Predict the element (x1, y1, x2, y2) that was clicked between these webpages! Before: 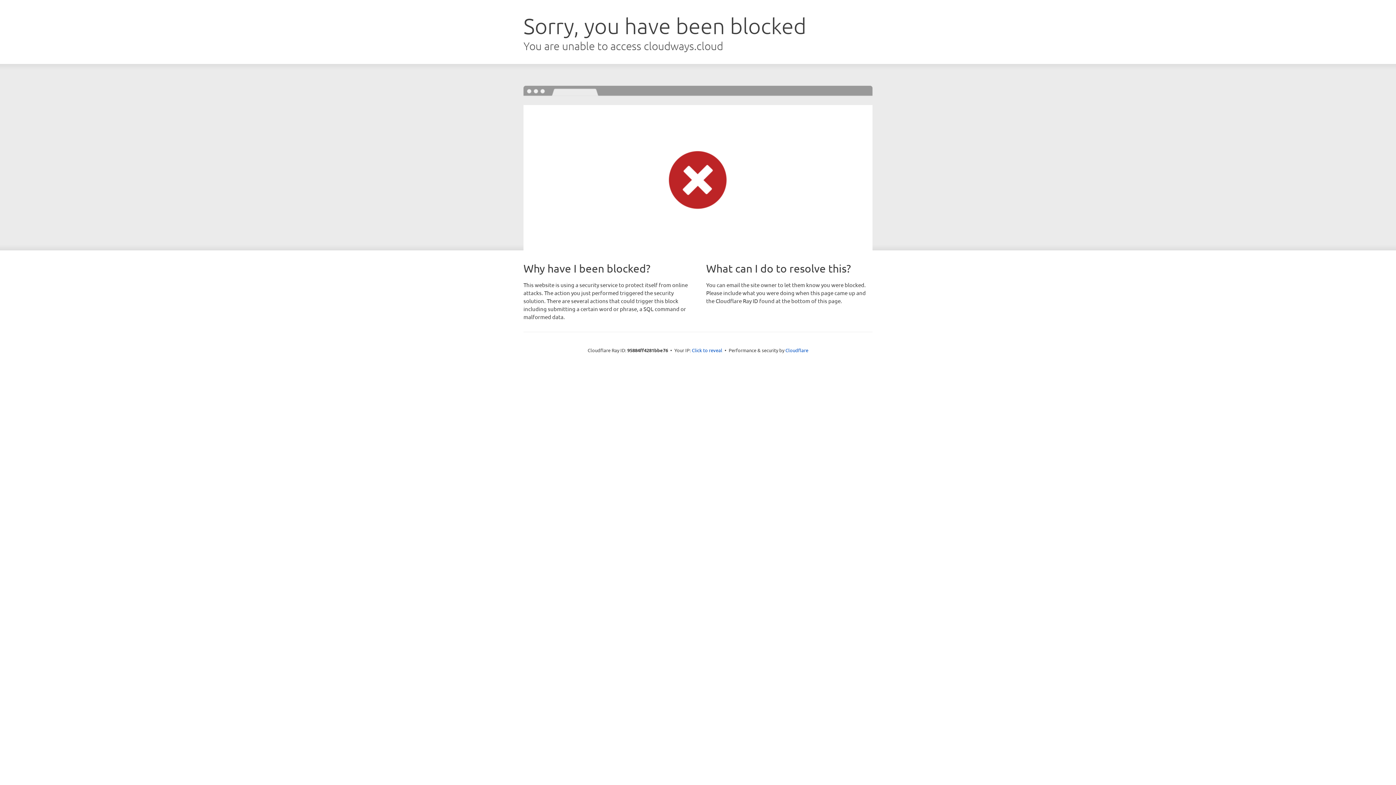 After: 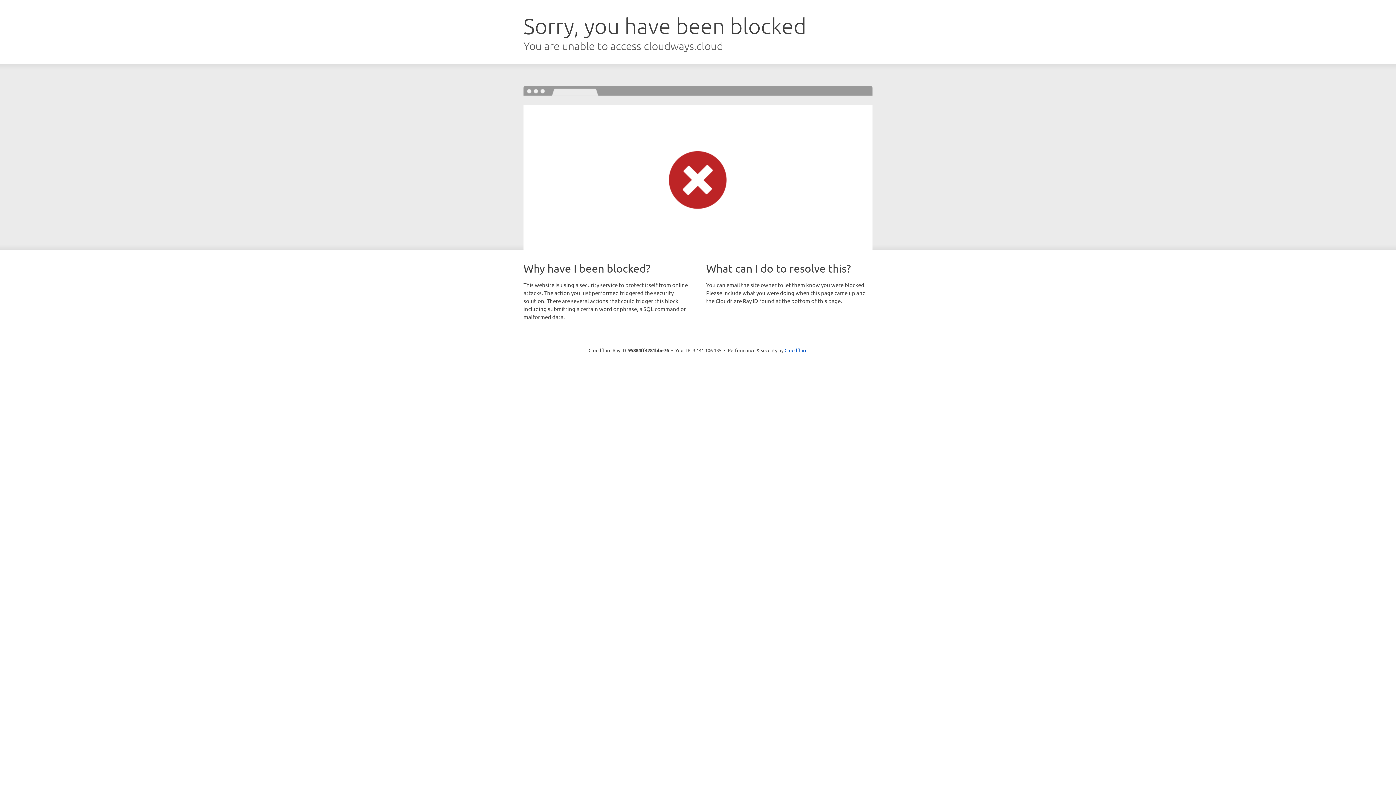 Action: bbox: (692, 346, 722, 353) label: Click to reveal